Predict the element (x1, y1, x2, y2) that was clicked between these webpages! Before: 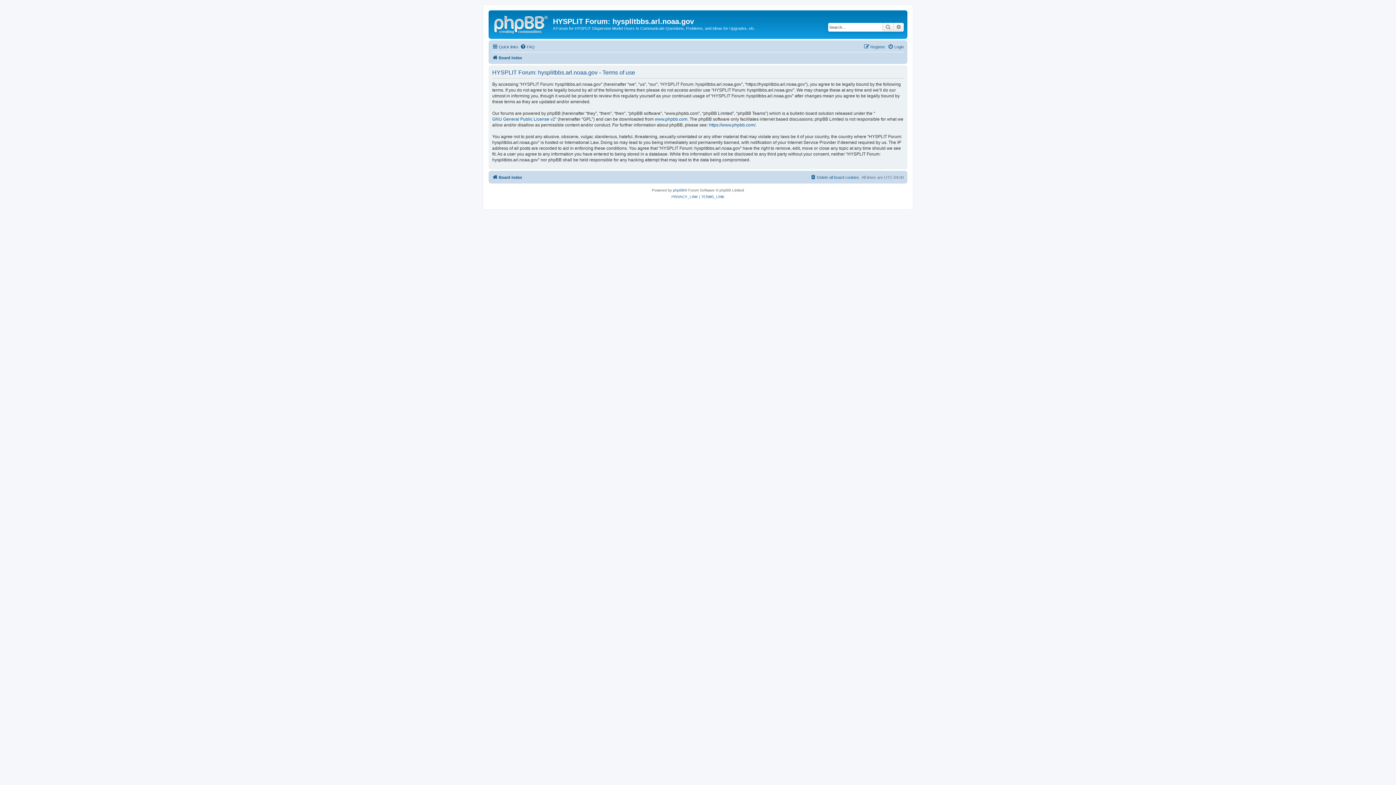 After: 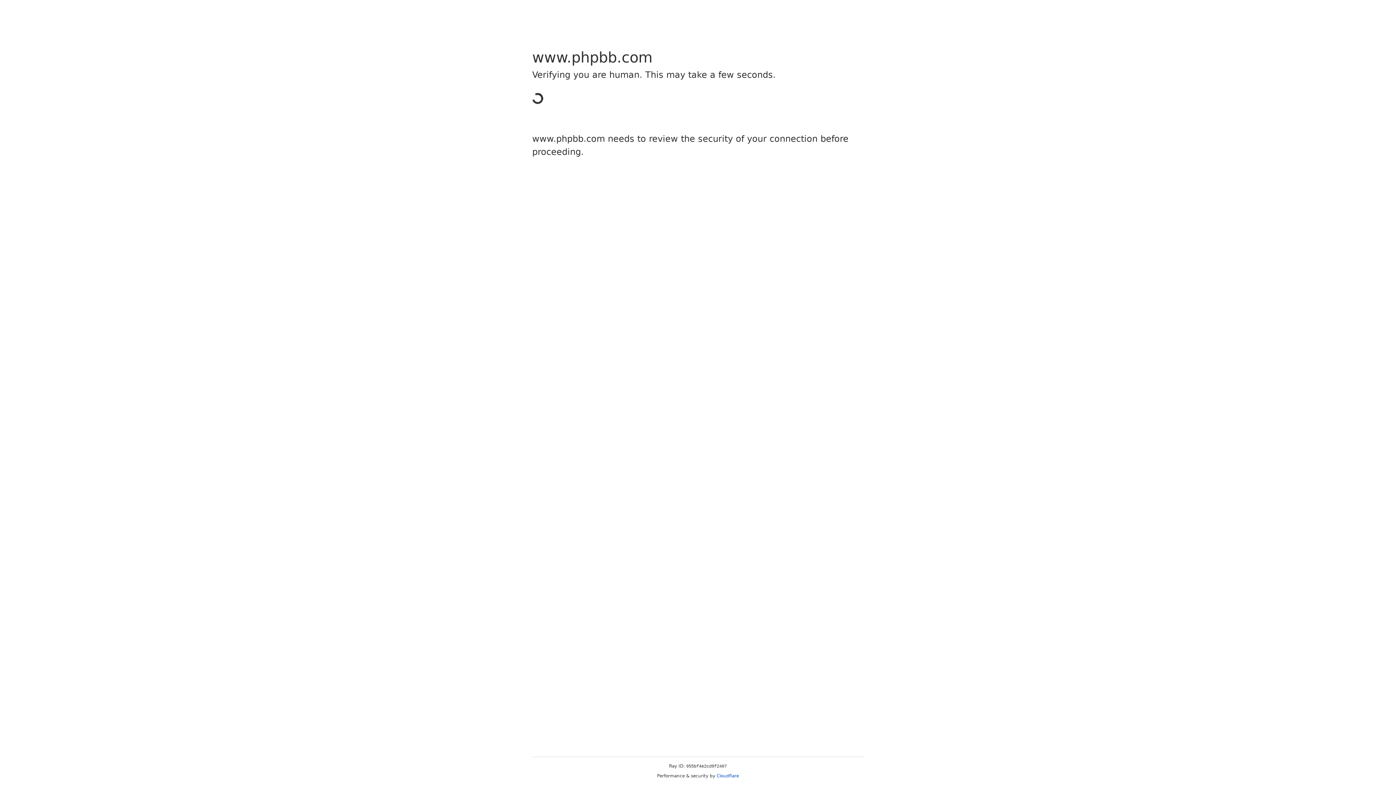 Action: label: https://www.phpbb.com/ bbox: (709, 122, 755, 127)